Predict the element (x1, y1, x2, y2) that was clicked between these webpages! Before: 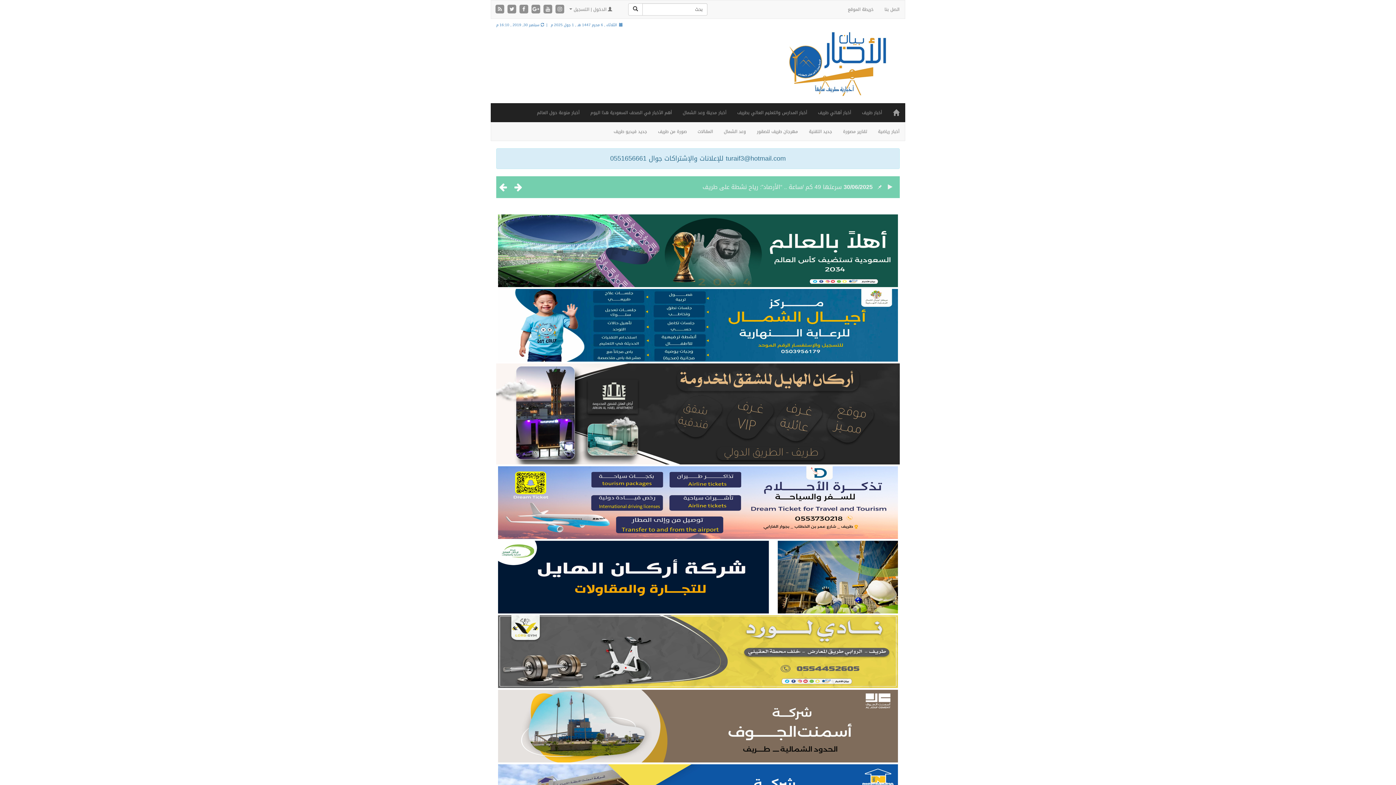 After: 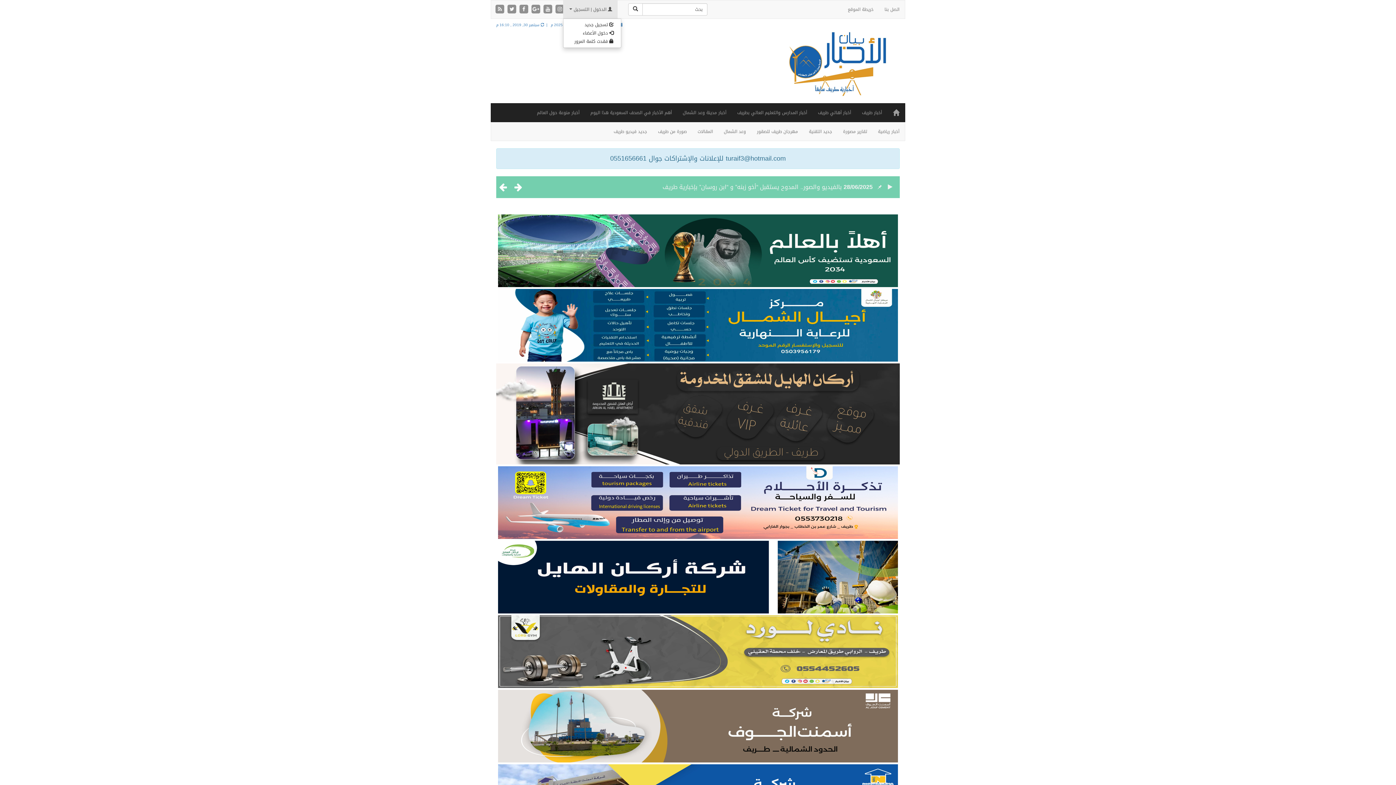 Action: bbox: (563, 0, 617, 18) label:  الدخول | التسجيل 